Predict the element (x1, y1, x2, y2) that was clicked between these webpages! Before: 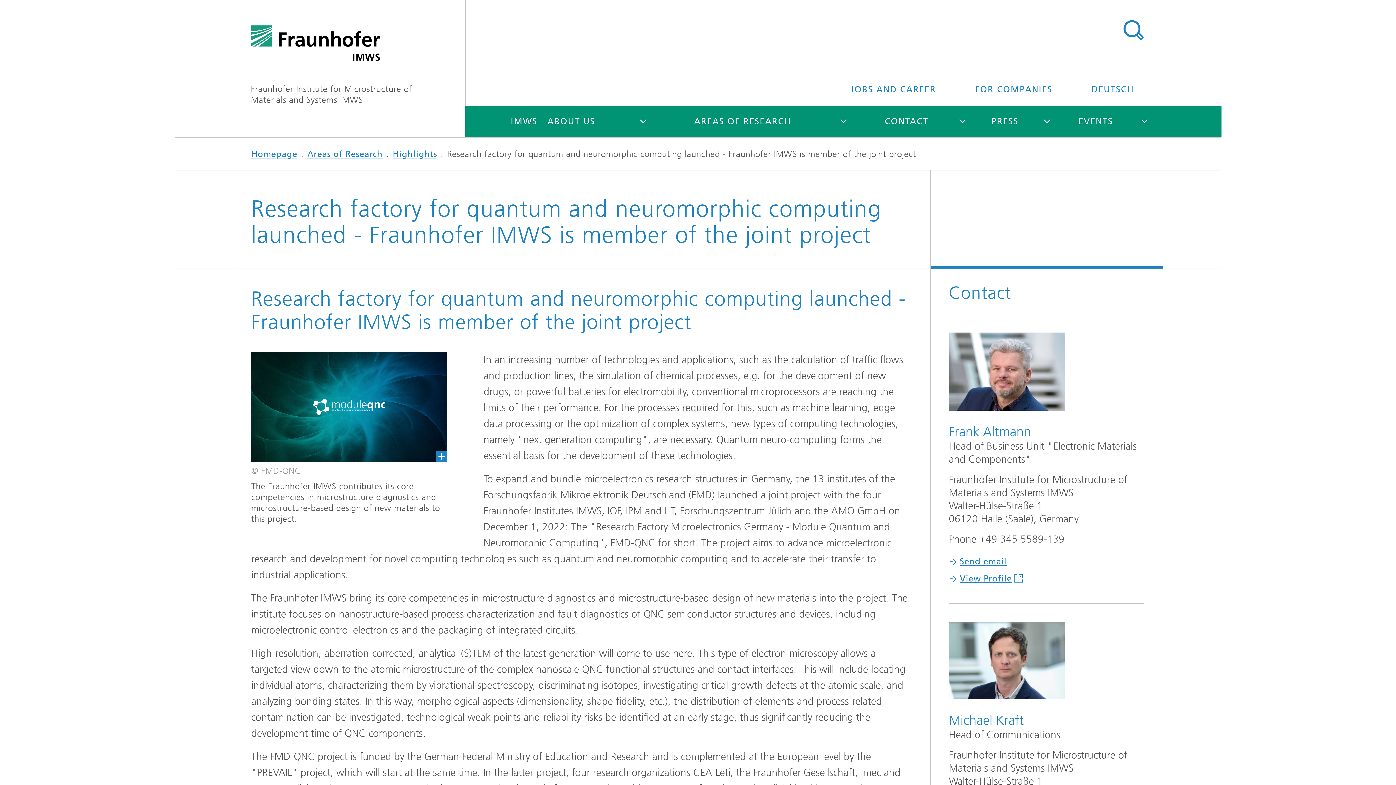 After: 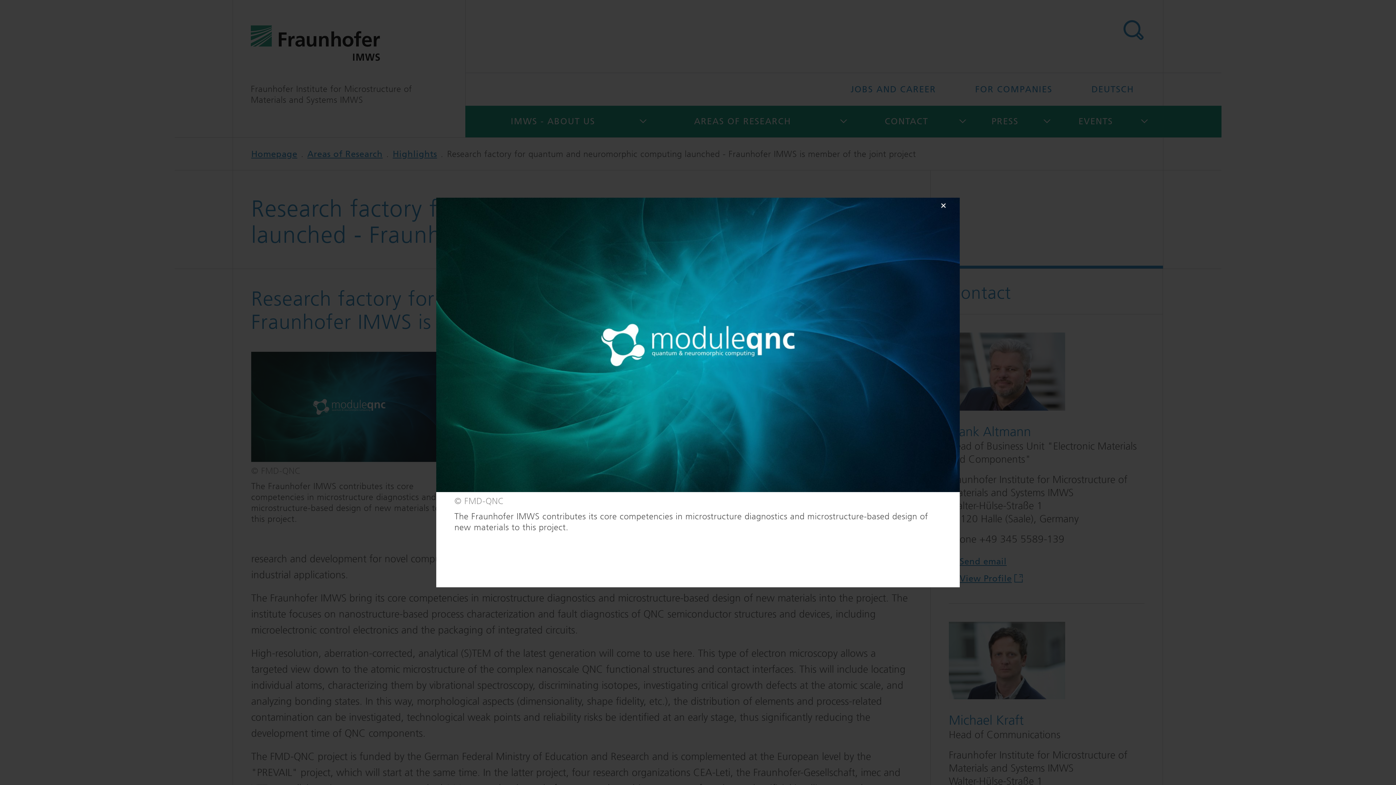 Action: bbox: (233, 352, 447, 462)